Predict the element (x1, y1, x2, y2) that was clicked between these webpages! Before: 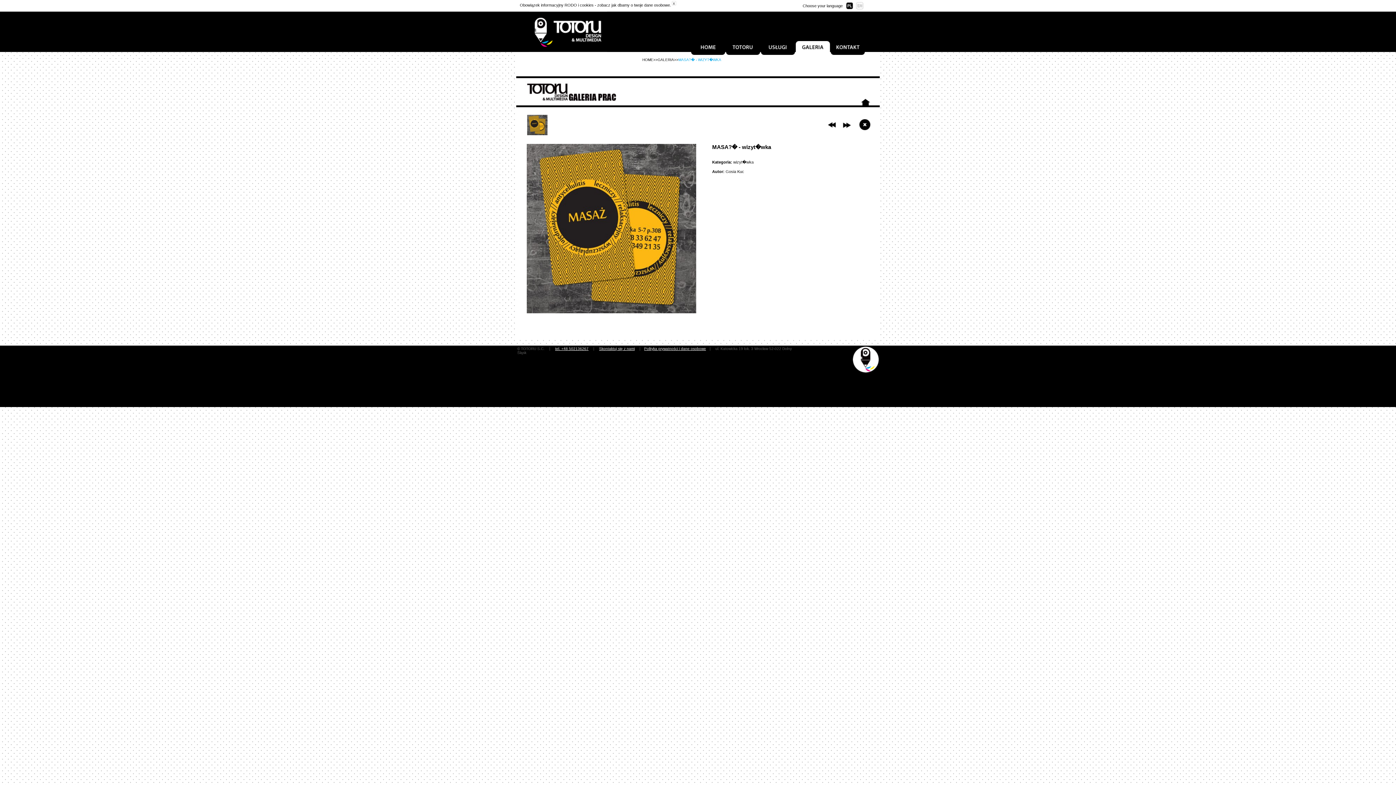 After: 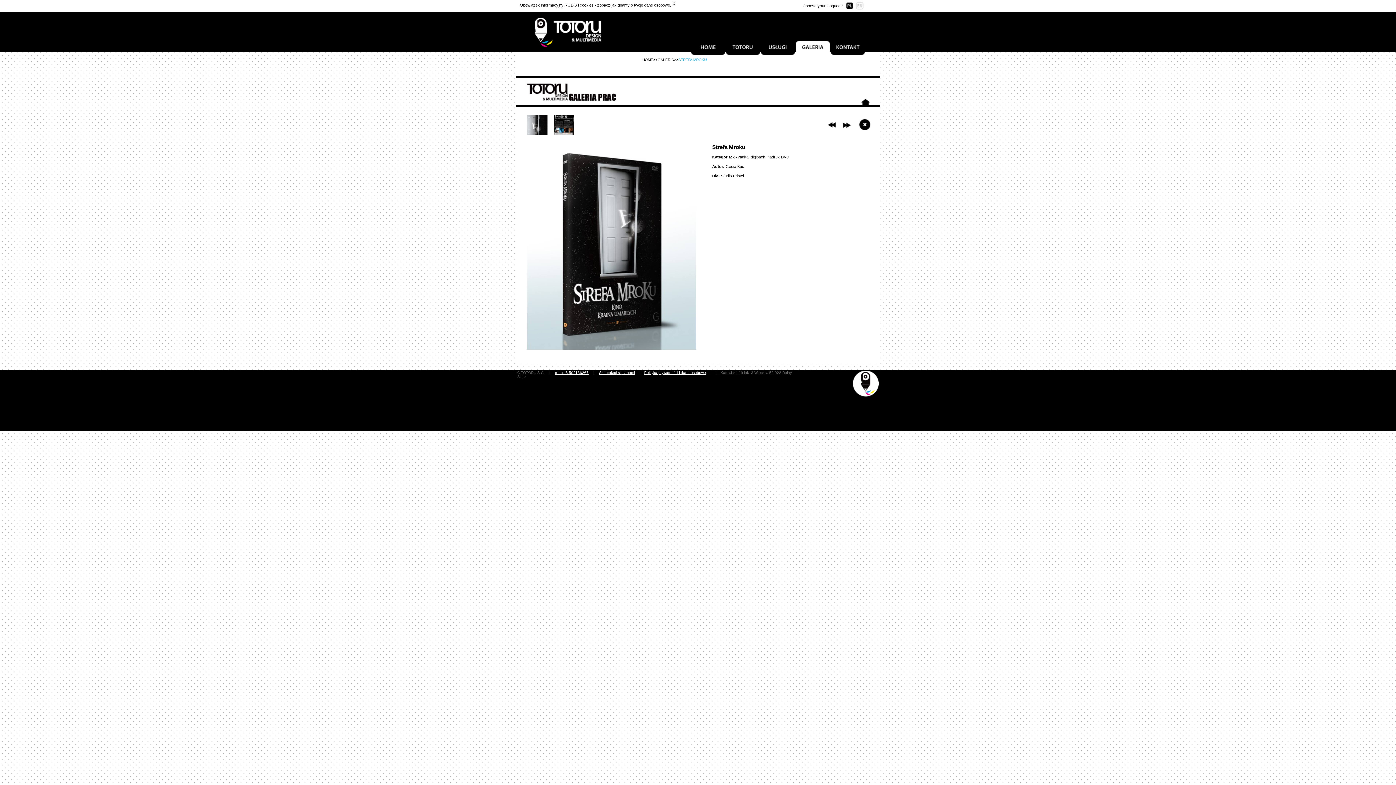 Action: bbox: (823, 129, 840, 135)